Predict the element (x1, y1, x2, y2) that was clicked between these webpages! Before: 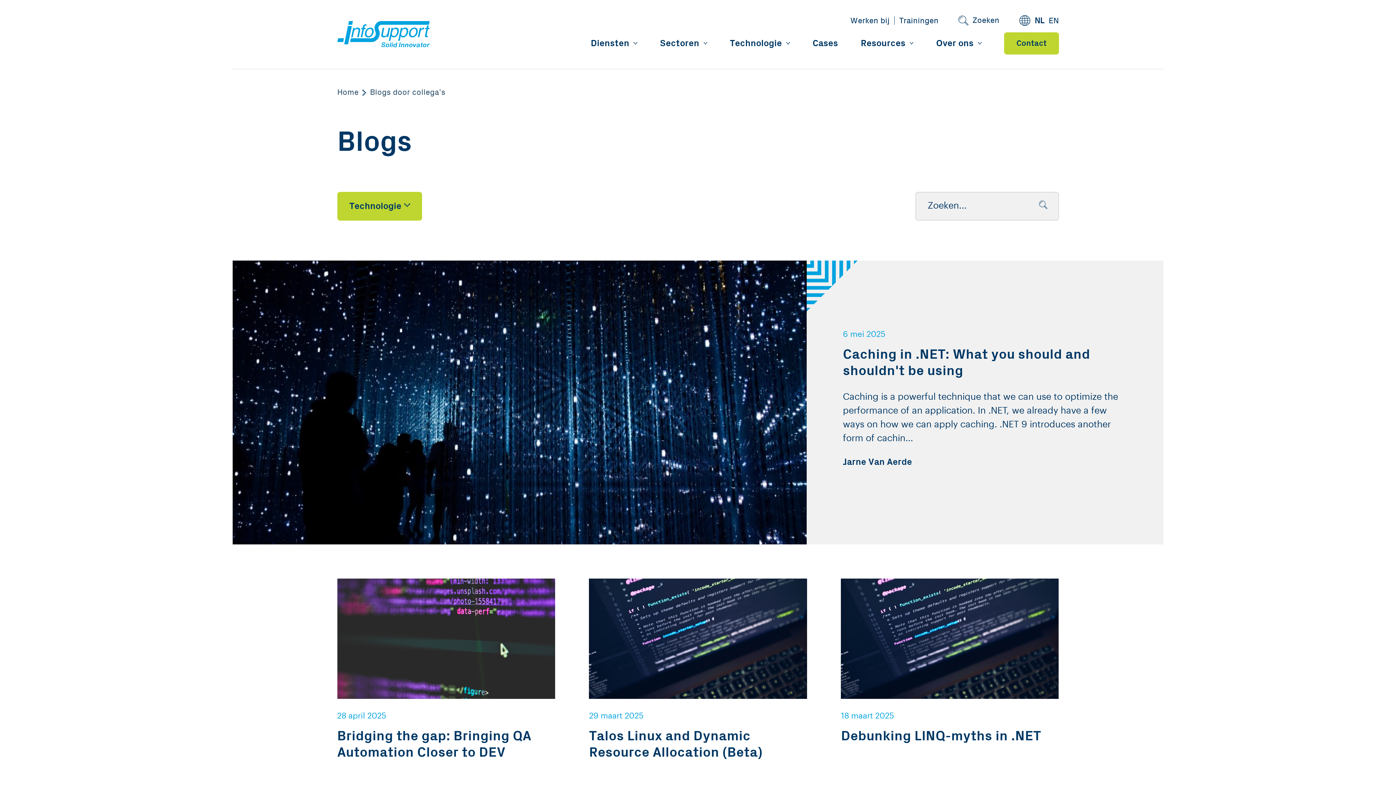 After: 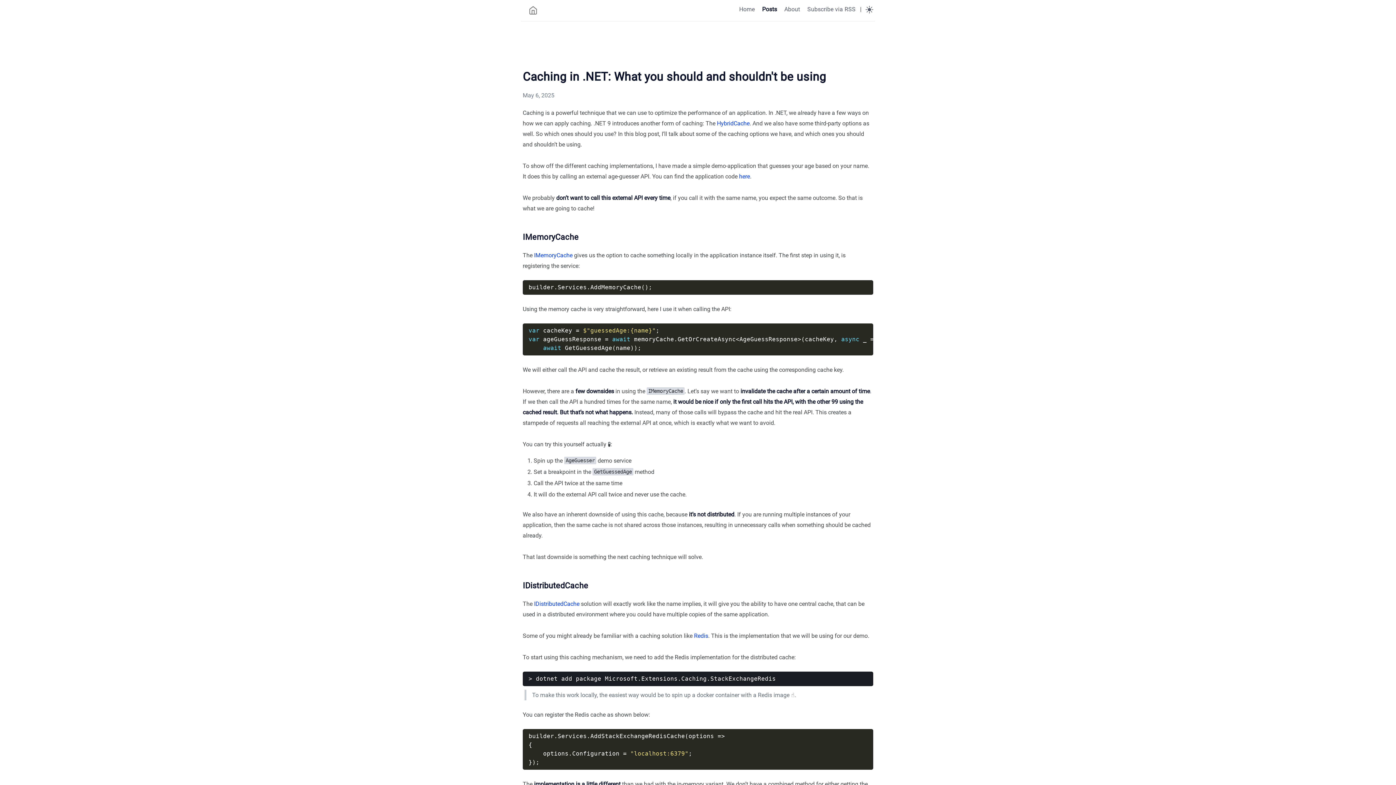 Action: bbox: (232, 260, 1163, 544) label: 6 mei 2025
Caching in .NET: What you should and shouldn't be using
Caching is a powerful technique that we can use to optimize the performance of an application. In .NET, we already have a few ways on how we can apply caching. .NET 9 introduces another form of cachin...
Jarne Van Aerde